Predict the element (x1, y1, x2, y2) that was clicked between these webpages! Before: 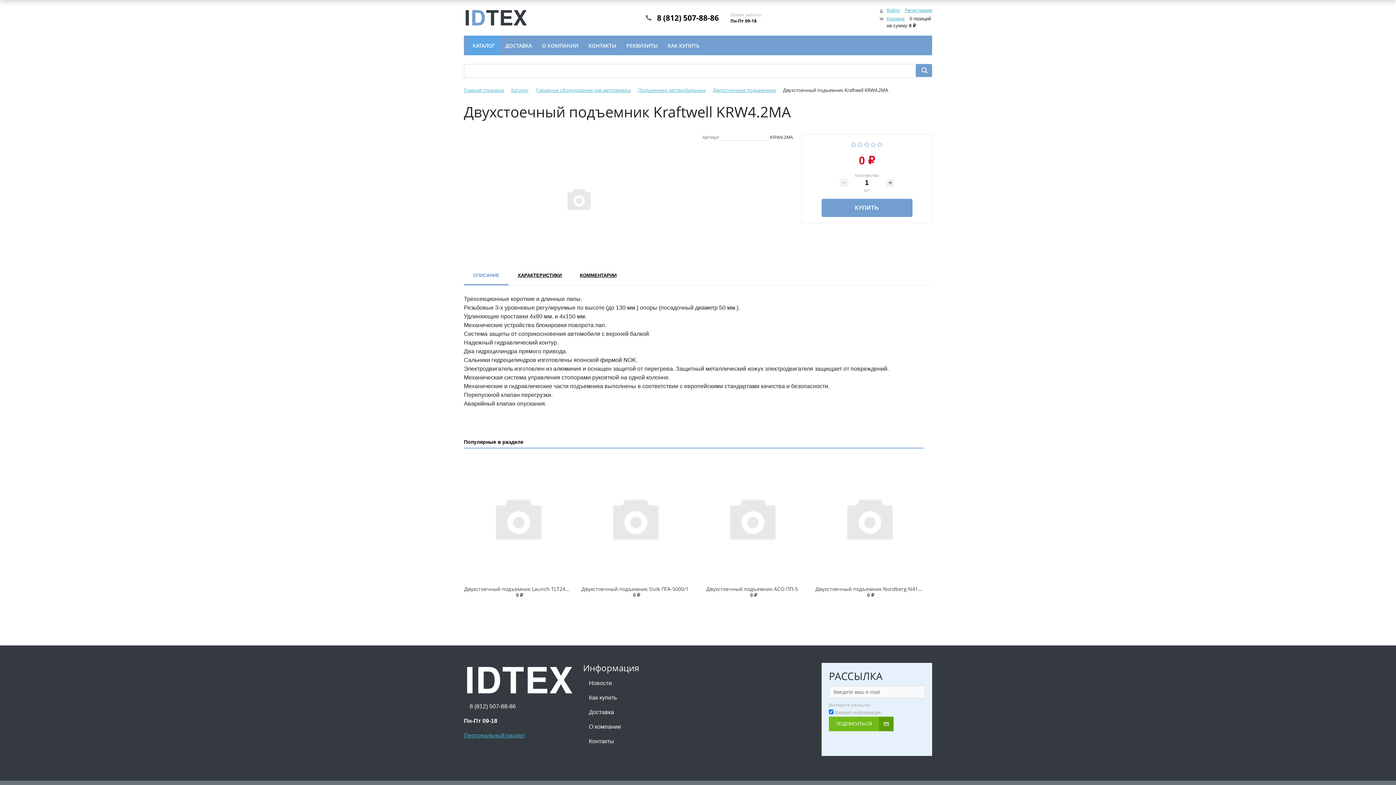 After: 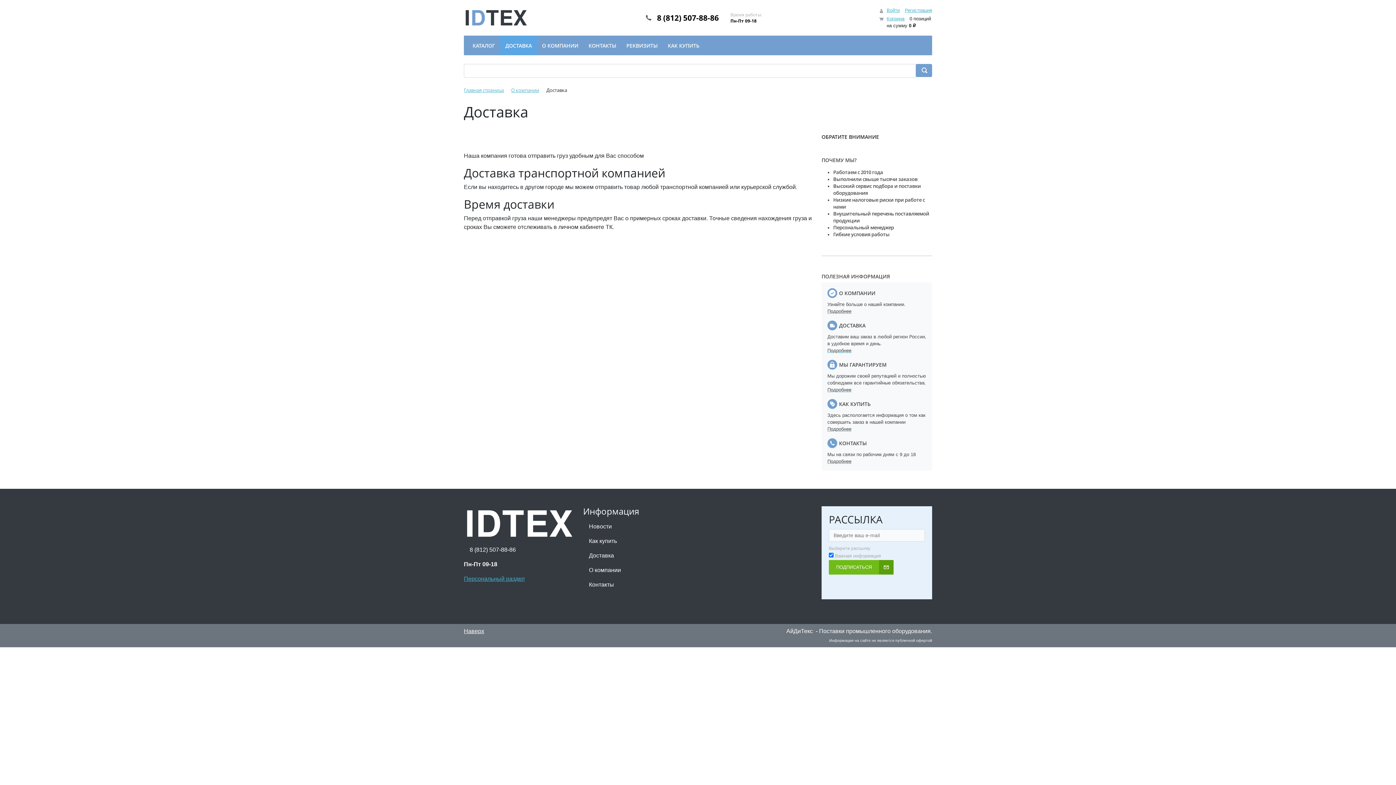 Action: label: Доставка bbox: (583, 705, 693, 719)